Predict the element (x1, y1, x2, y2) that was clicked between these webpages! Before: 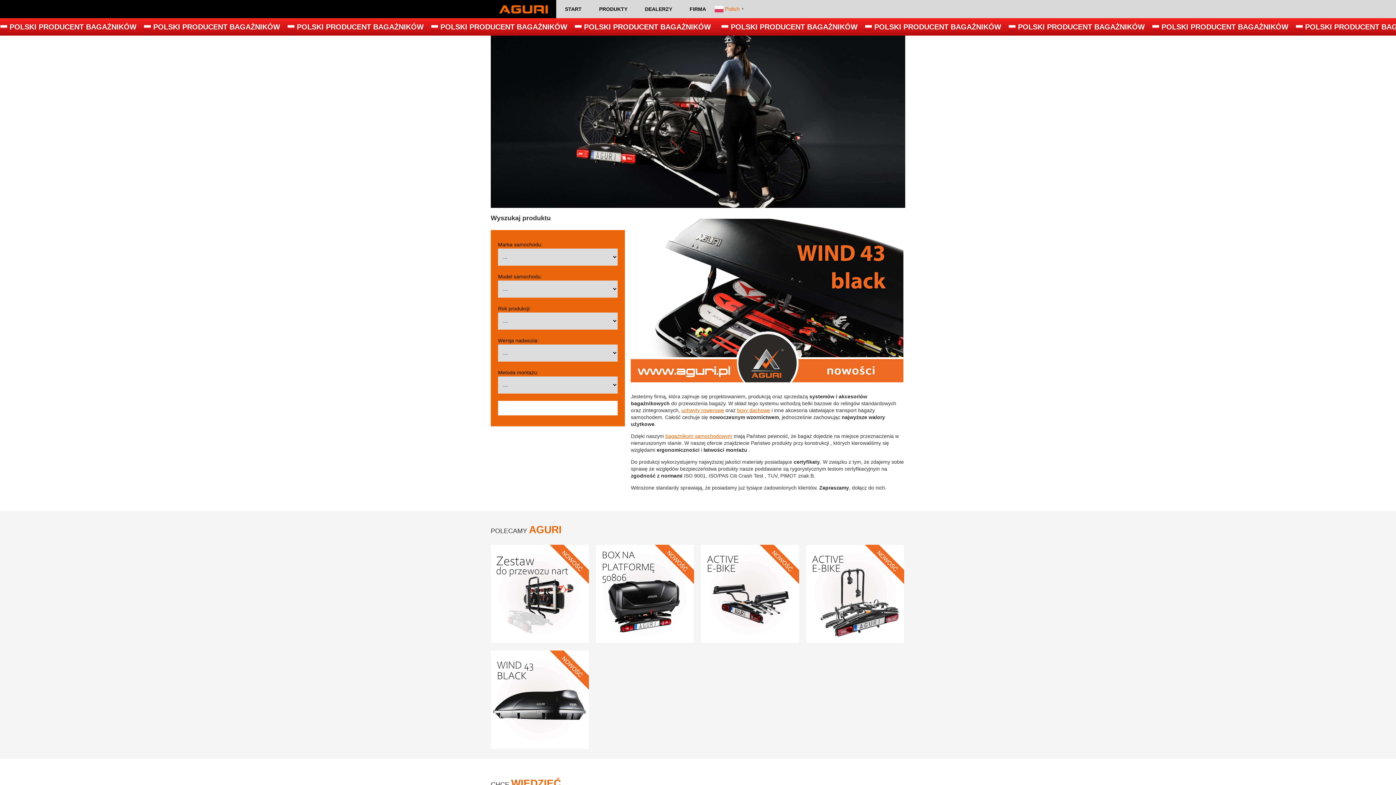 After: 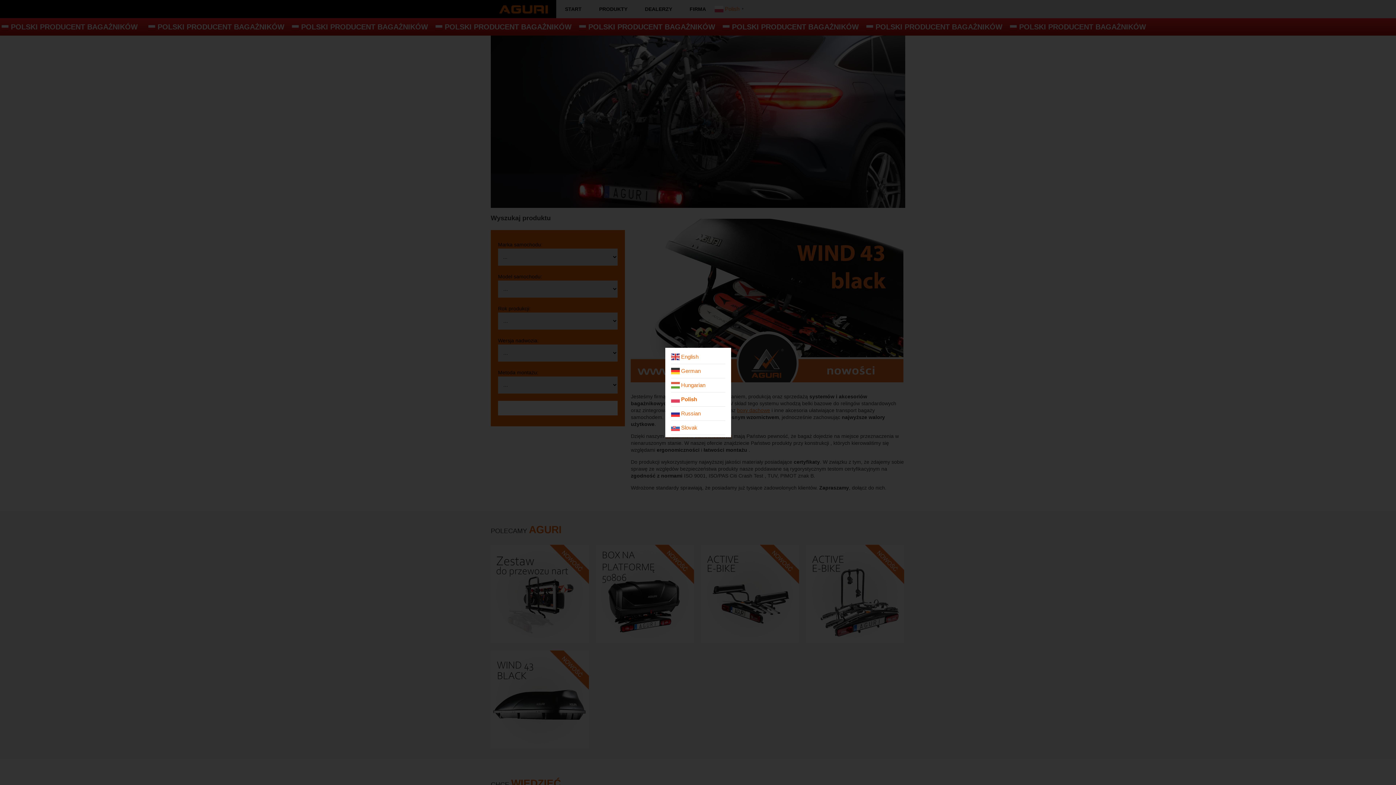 Action: label:  Polish▼ bbox: (714, 5, 746, 11)